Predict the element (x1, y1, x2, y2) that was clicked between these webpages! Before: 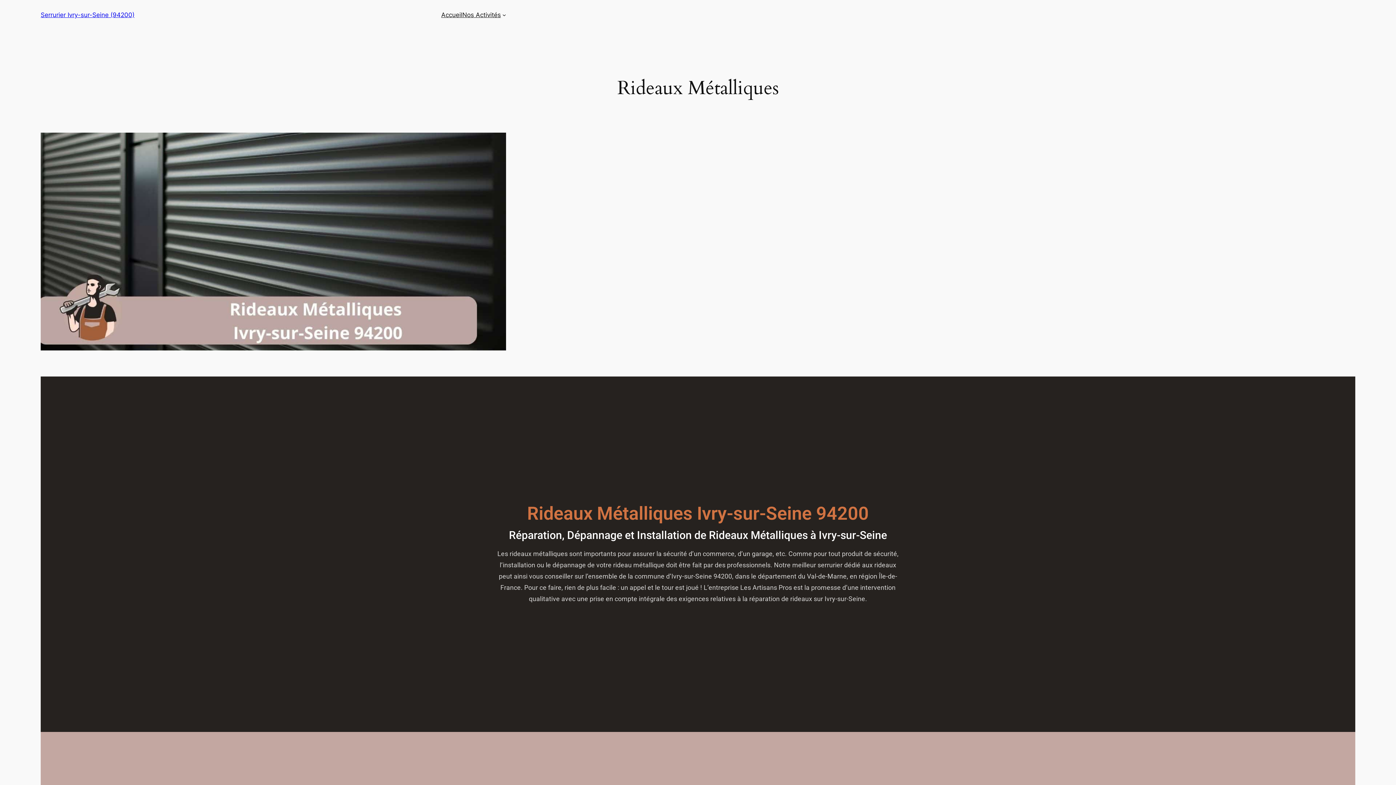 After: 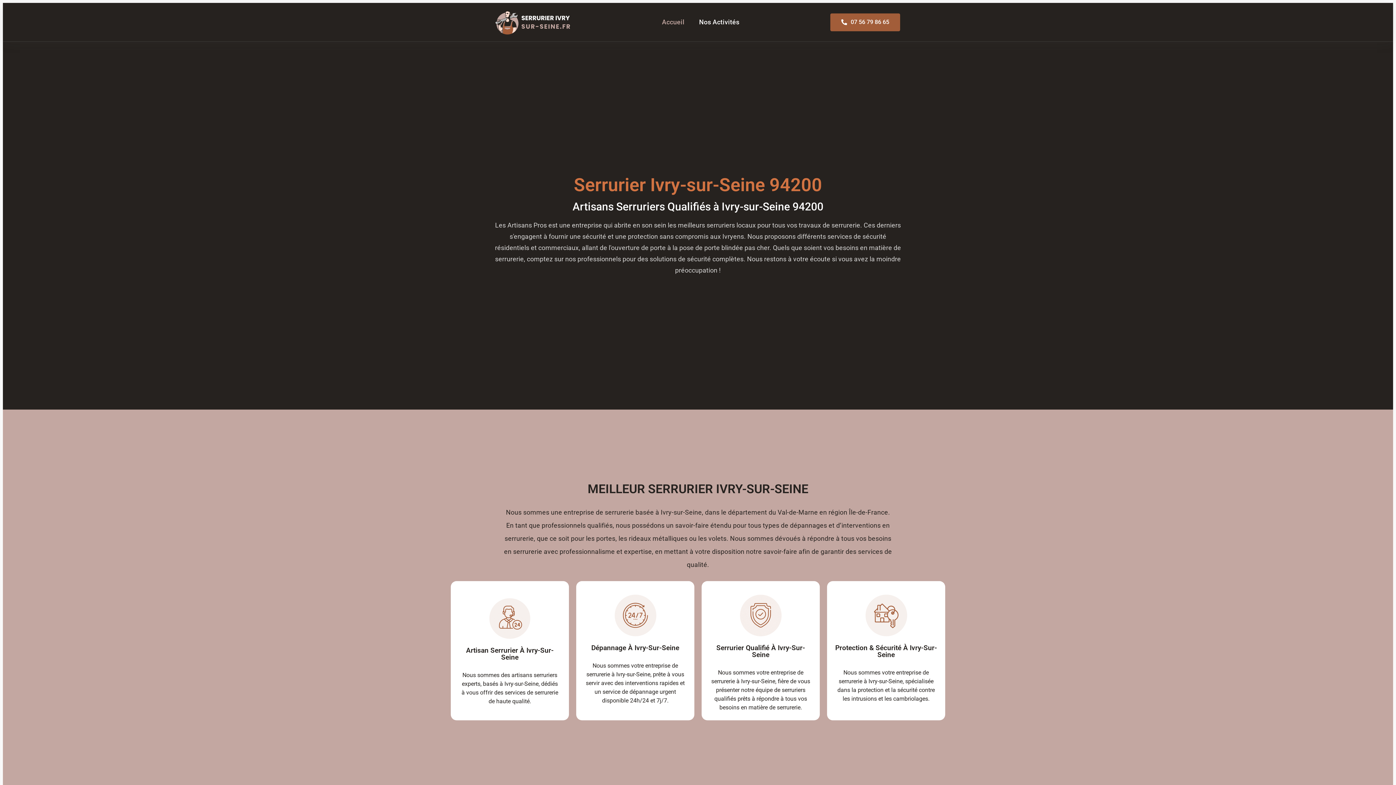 Action: bbox: (441, 10, 462, 19) label: Accueil